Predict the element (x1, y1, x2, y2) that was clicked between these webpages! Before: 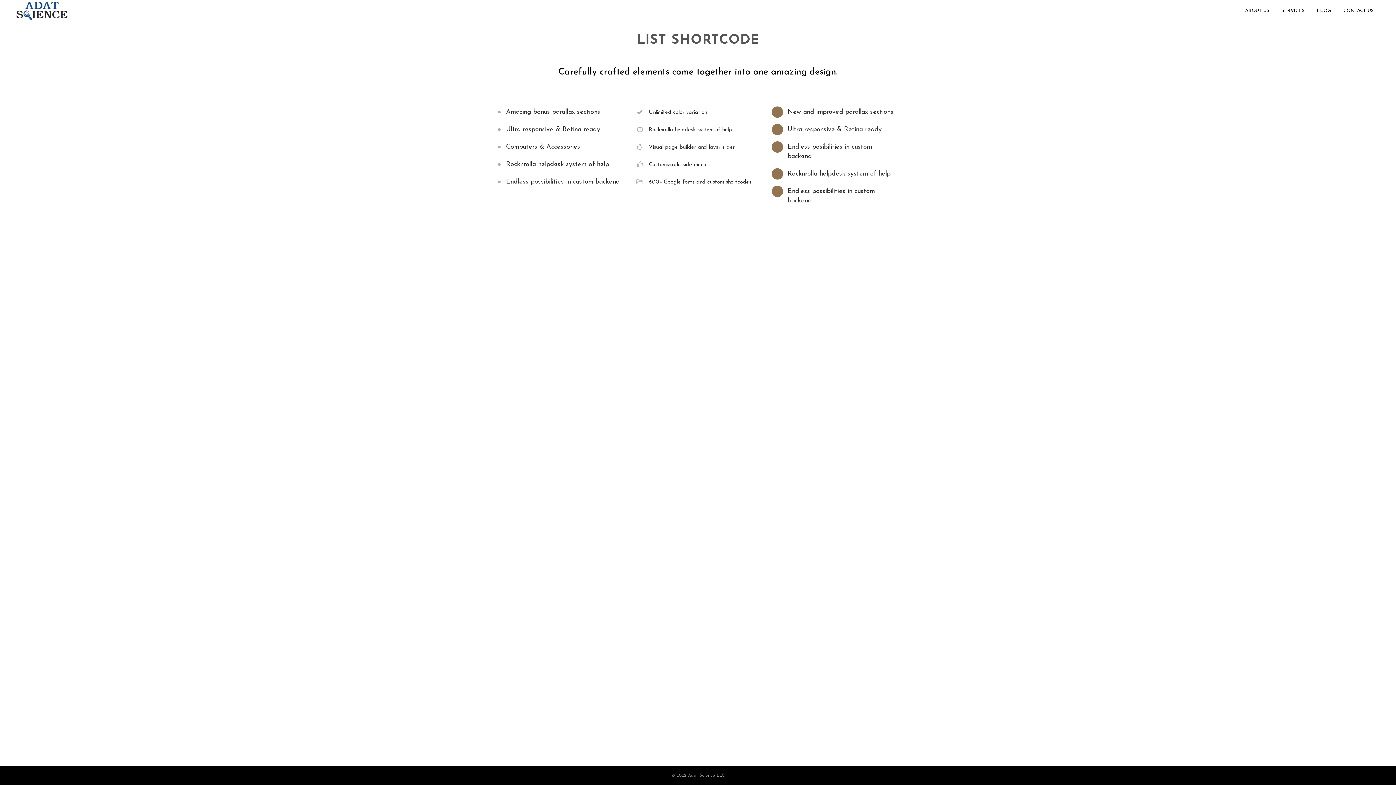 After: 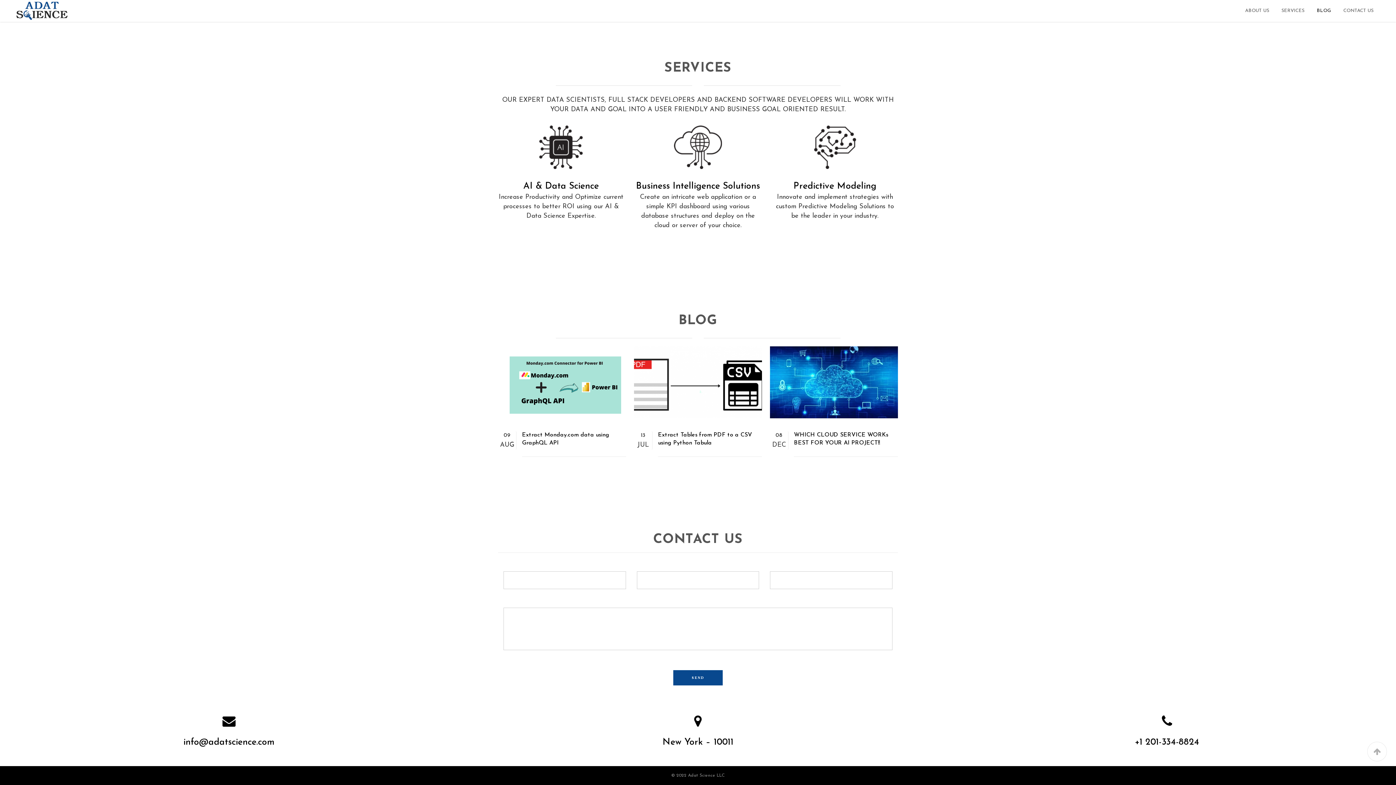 Action: label: SERVICES bbox: (1275, 0, 1310, 21)